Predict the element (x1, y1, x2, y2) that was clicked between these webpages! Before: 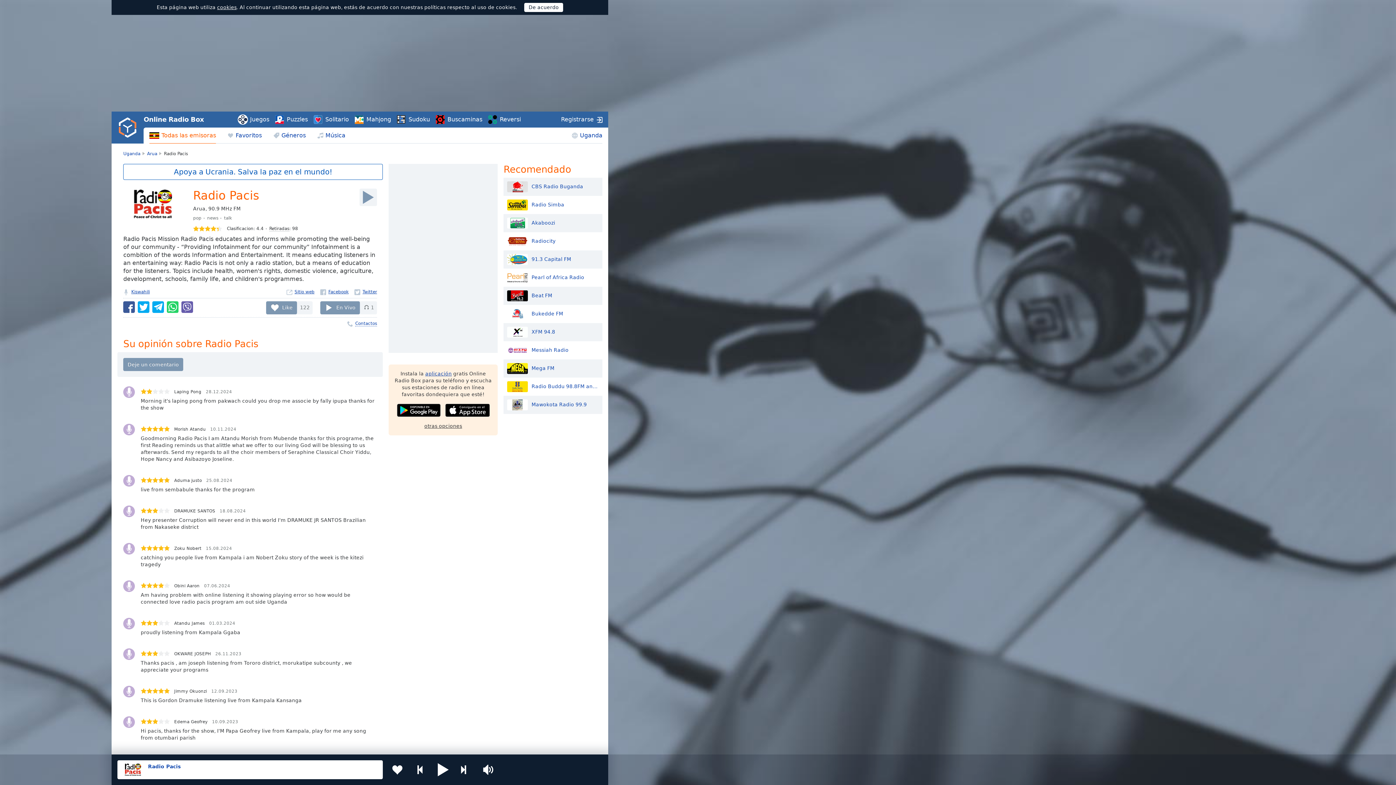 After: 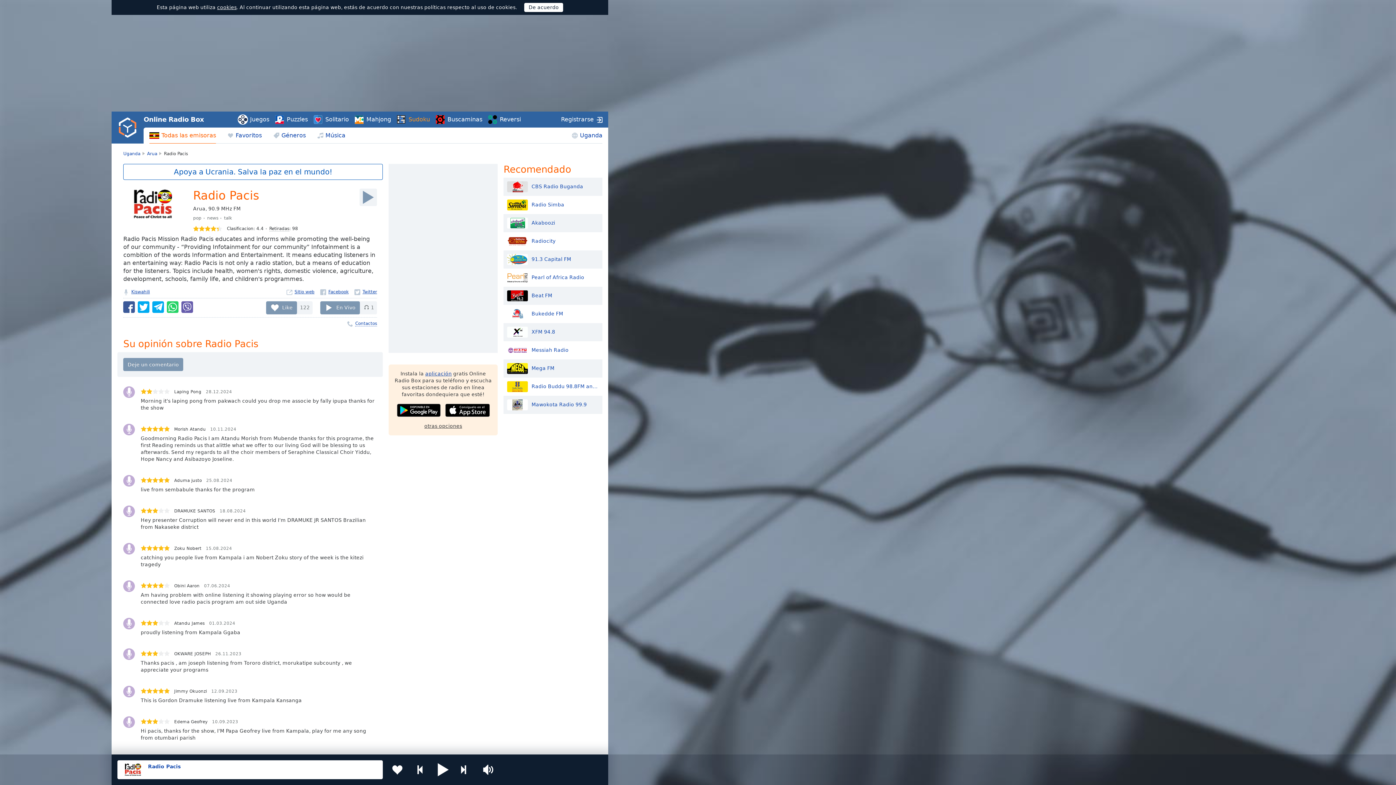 Action: bbox: (397, 111, 430, 127) label: Sudoku